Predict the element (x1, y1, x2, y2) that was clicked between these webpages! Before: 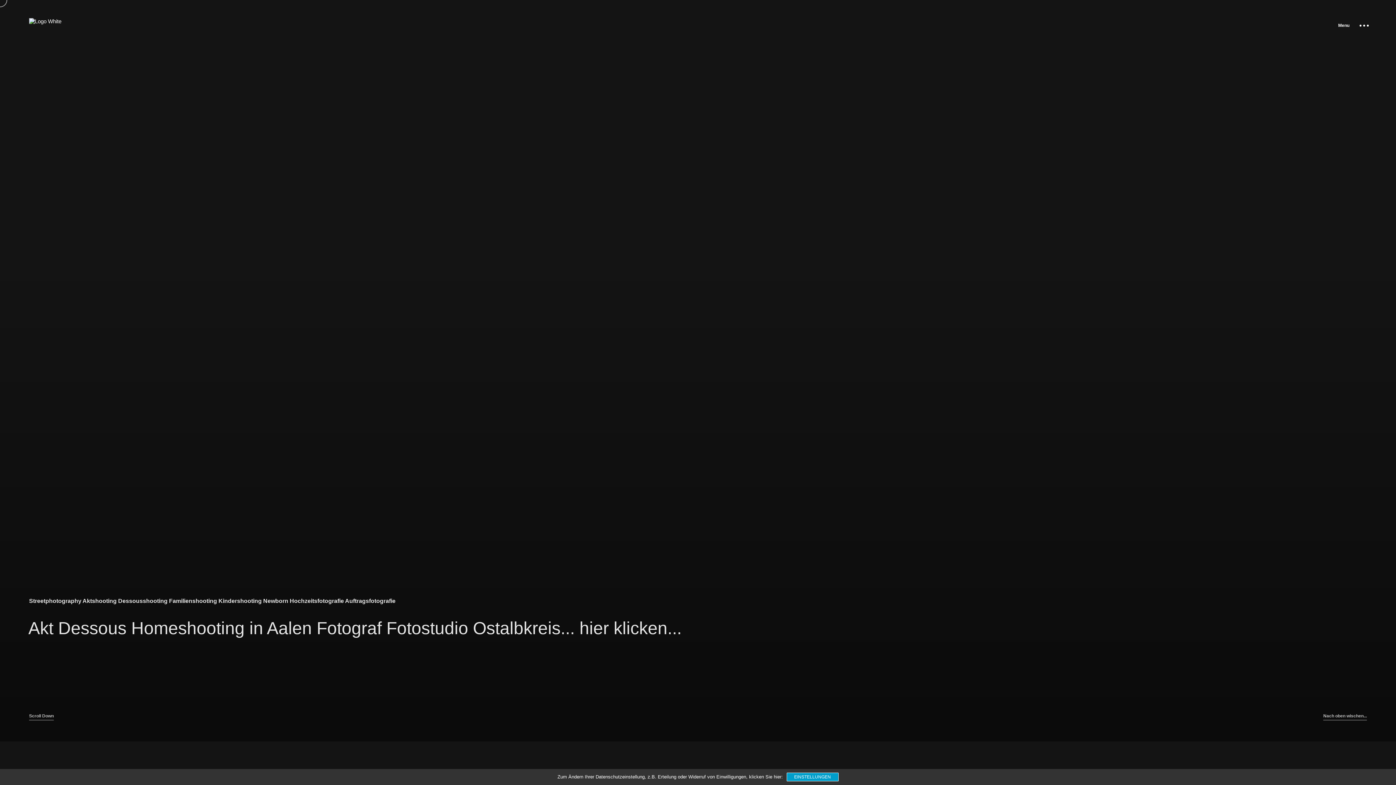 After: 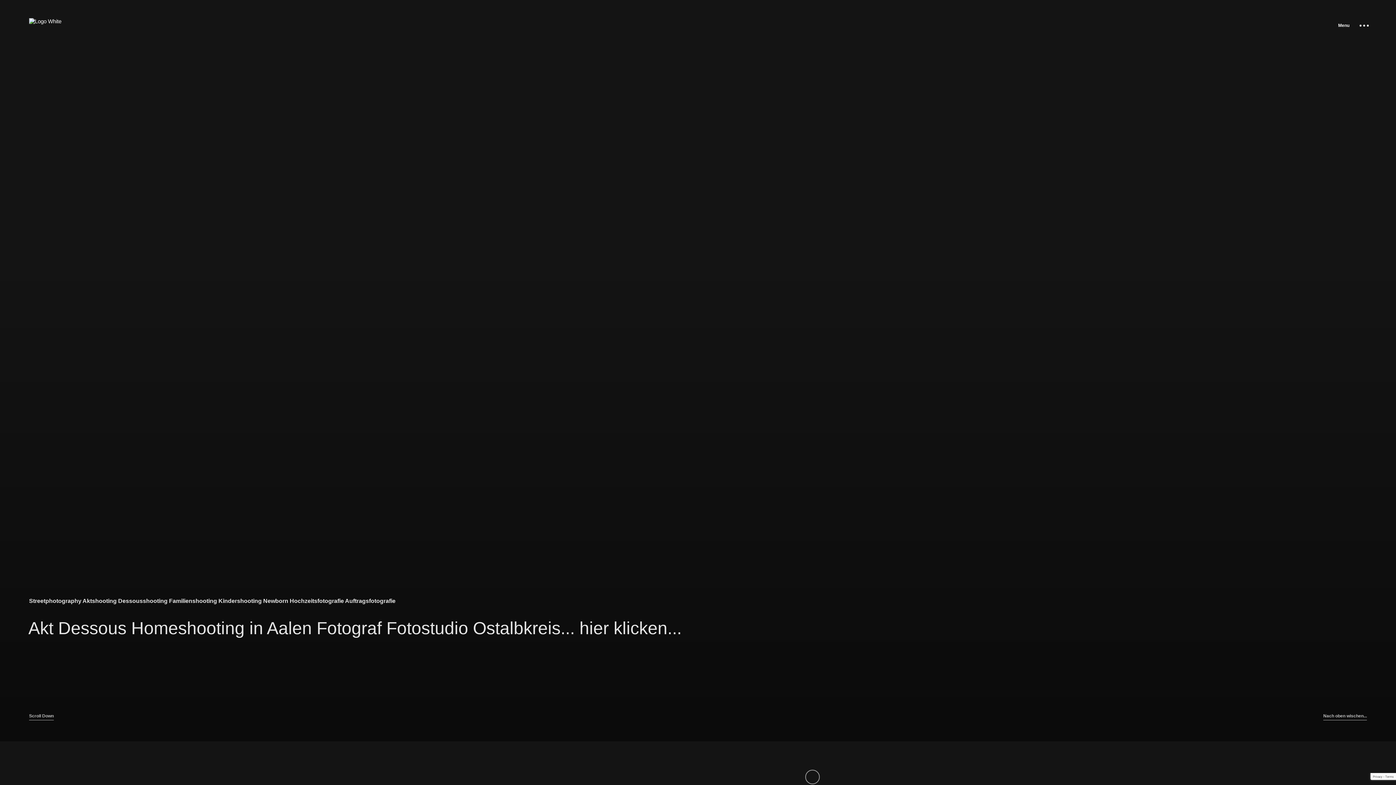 Action: bbox: (786, 773, 838, 781) label: EINSTELLUNGEN